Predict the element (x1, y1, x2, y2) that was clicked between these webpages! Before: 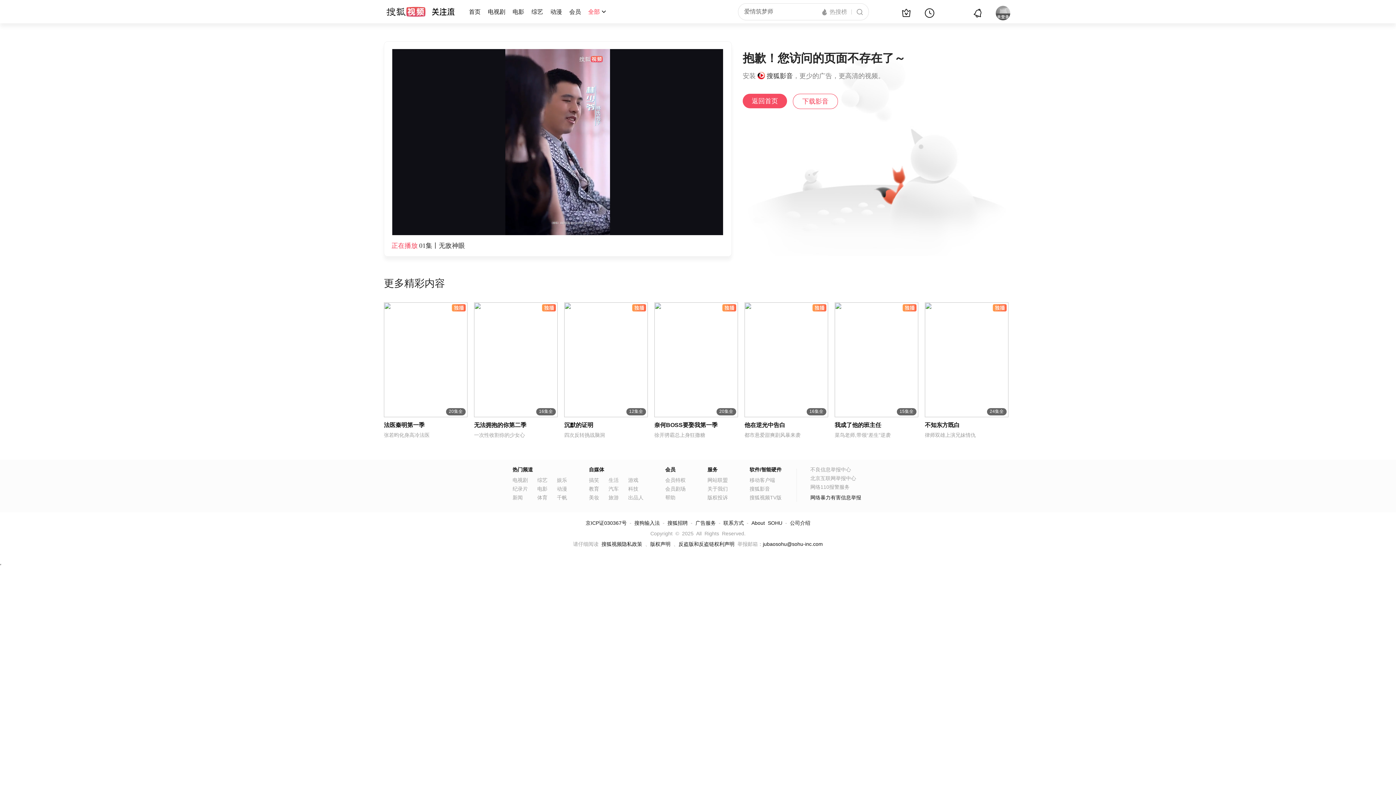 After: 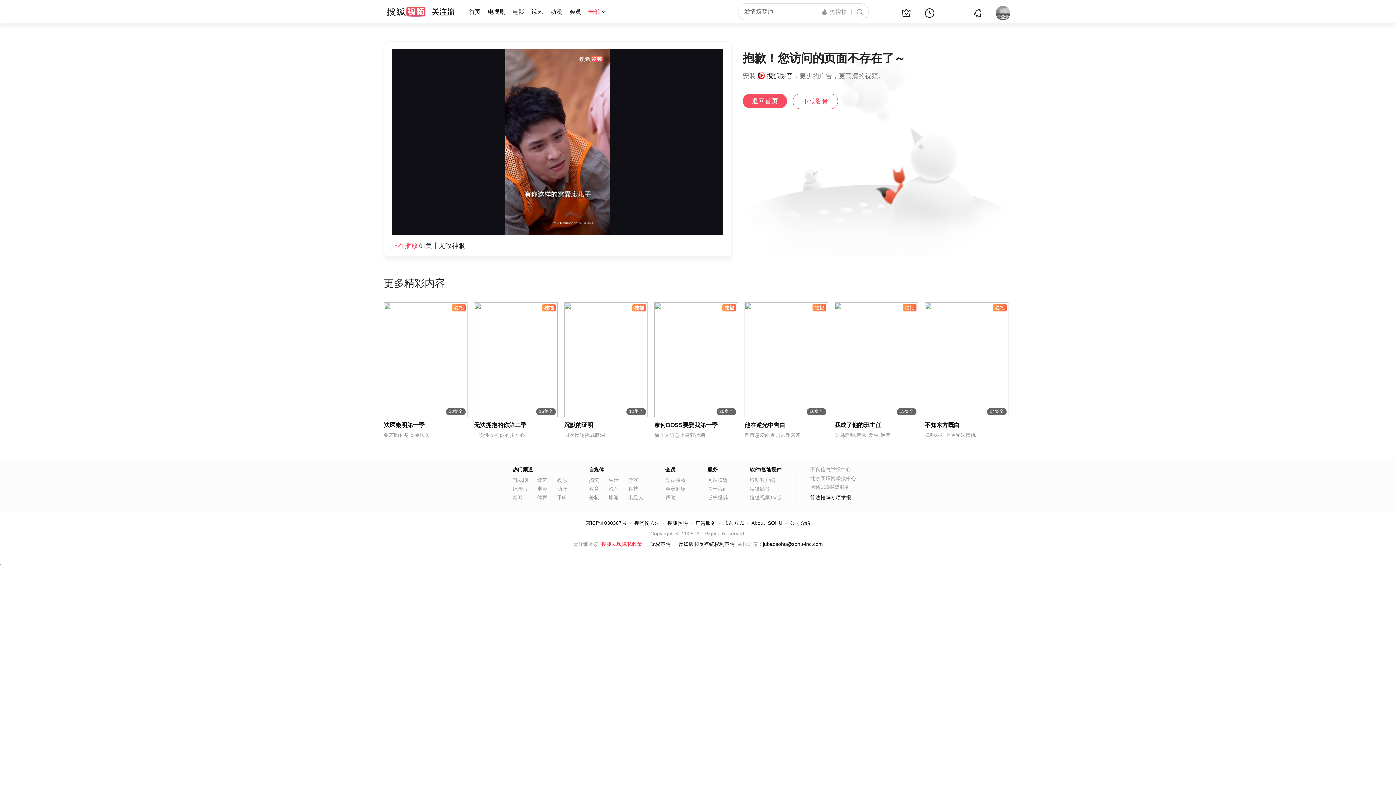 Action: label: 搜狐视频隐私政策 bbox: (601, 541, 642, 547)